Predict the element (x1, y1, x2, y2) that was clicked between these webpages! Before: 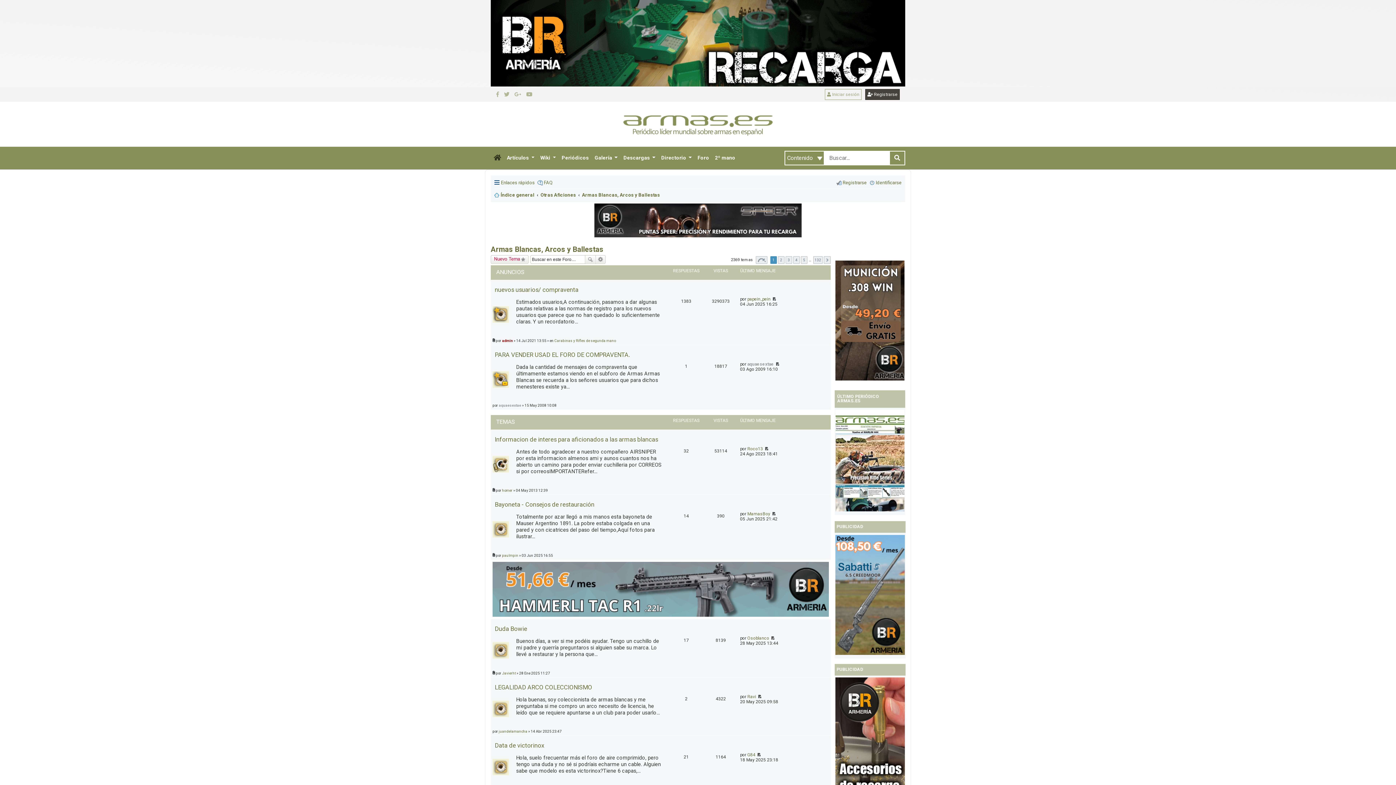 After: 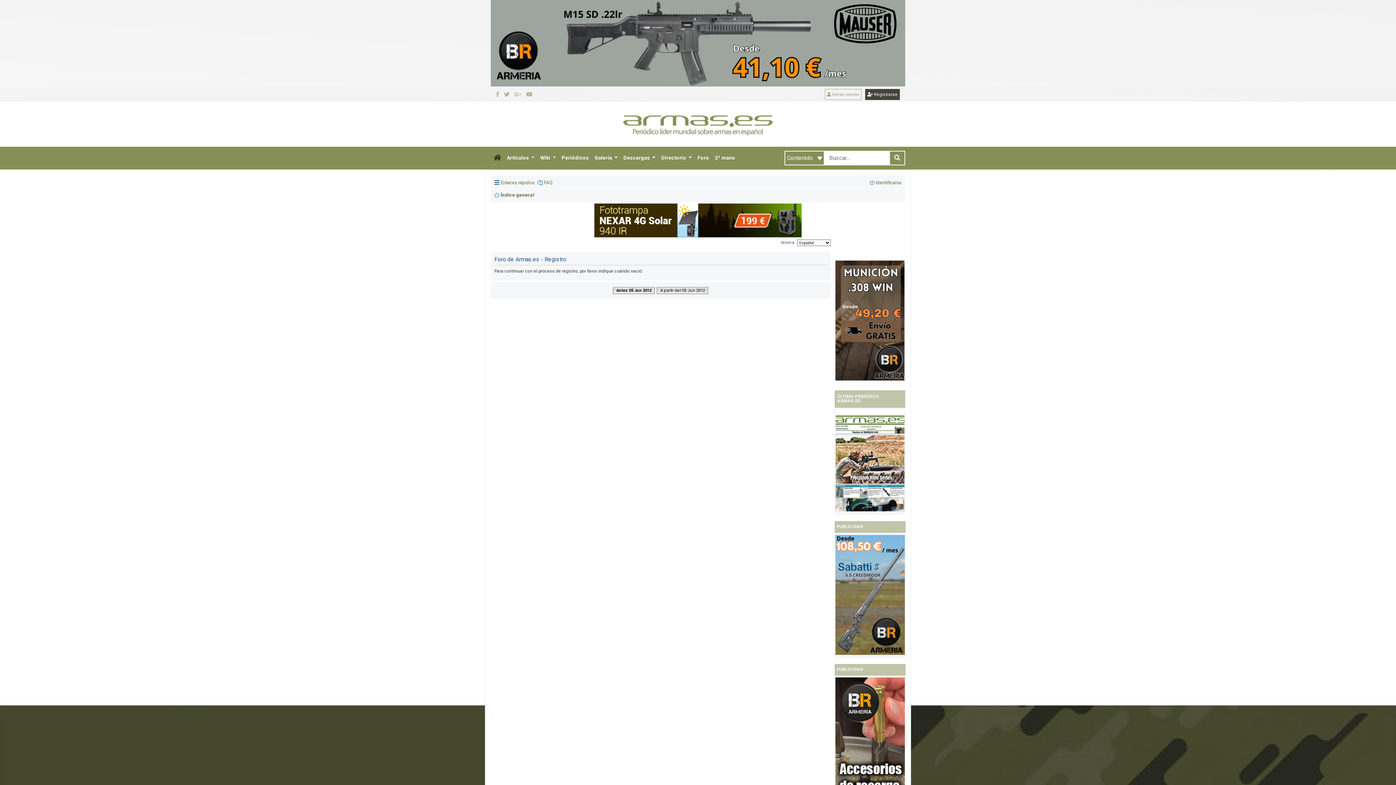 Action: bbox: (836, 177, 866, 188) label: Registrarse